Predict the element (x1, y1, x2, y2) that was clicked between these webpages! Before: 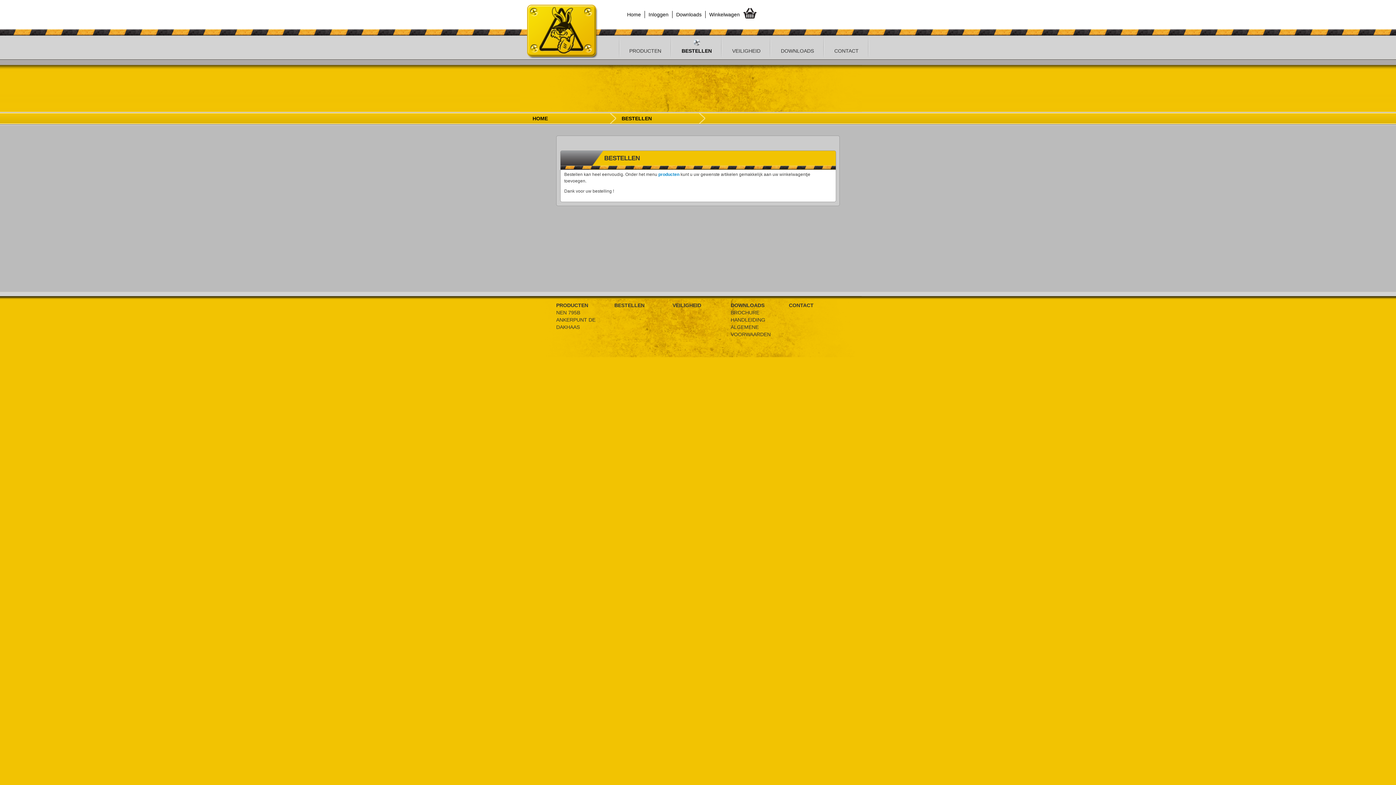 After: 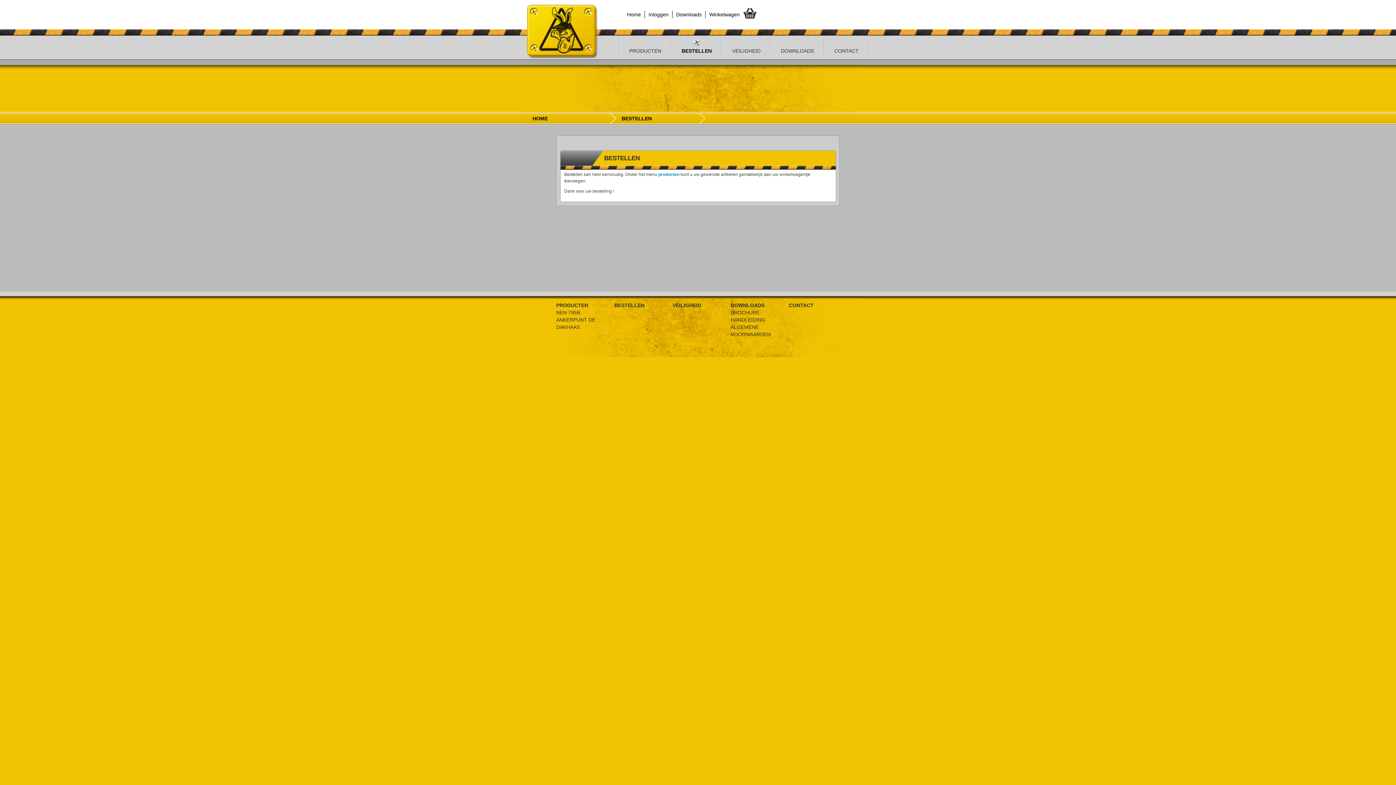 Action: label: BESTELLEN bbox: (614, 302, 644, 308)